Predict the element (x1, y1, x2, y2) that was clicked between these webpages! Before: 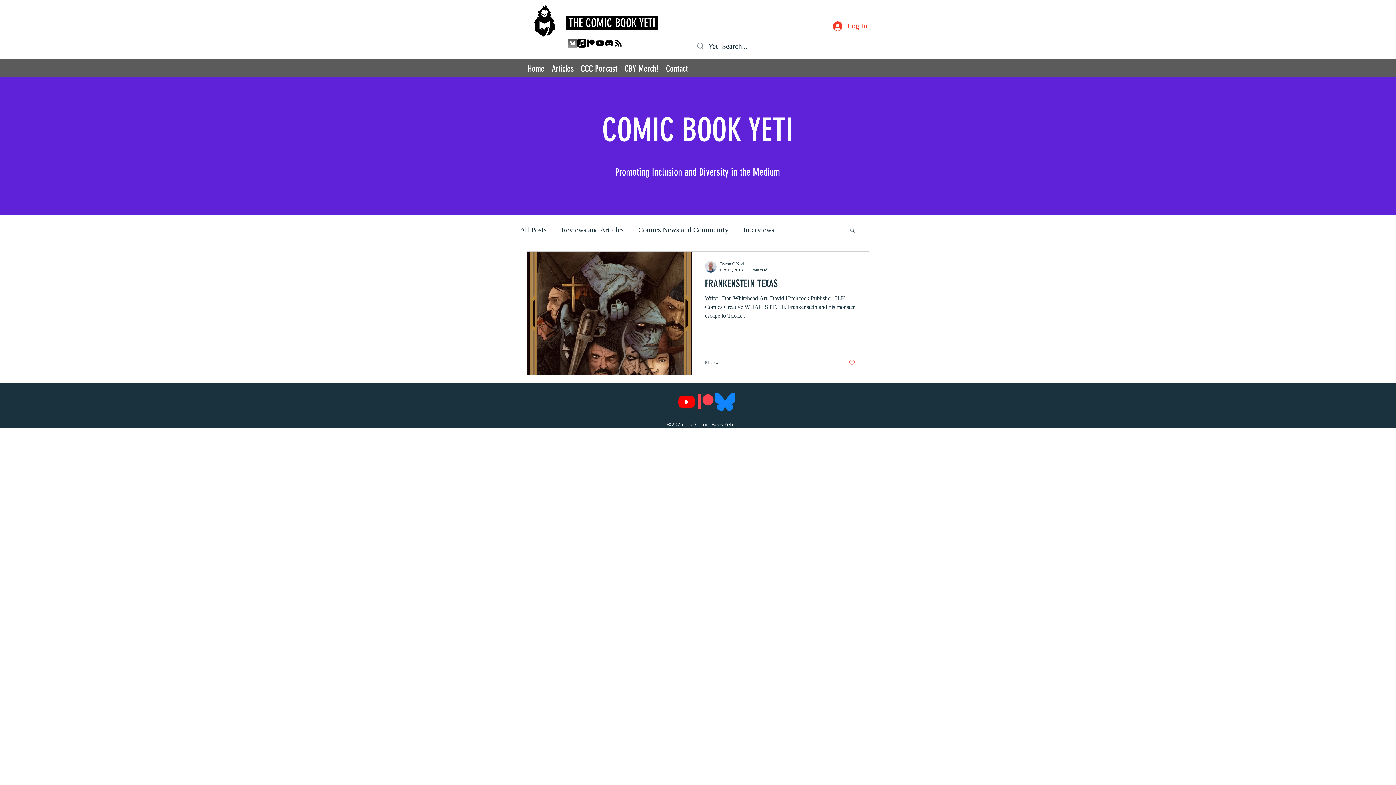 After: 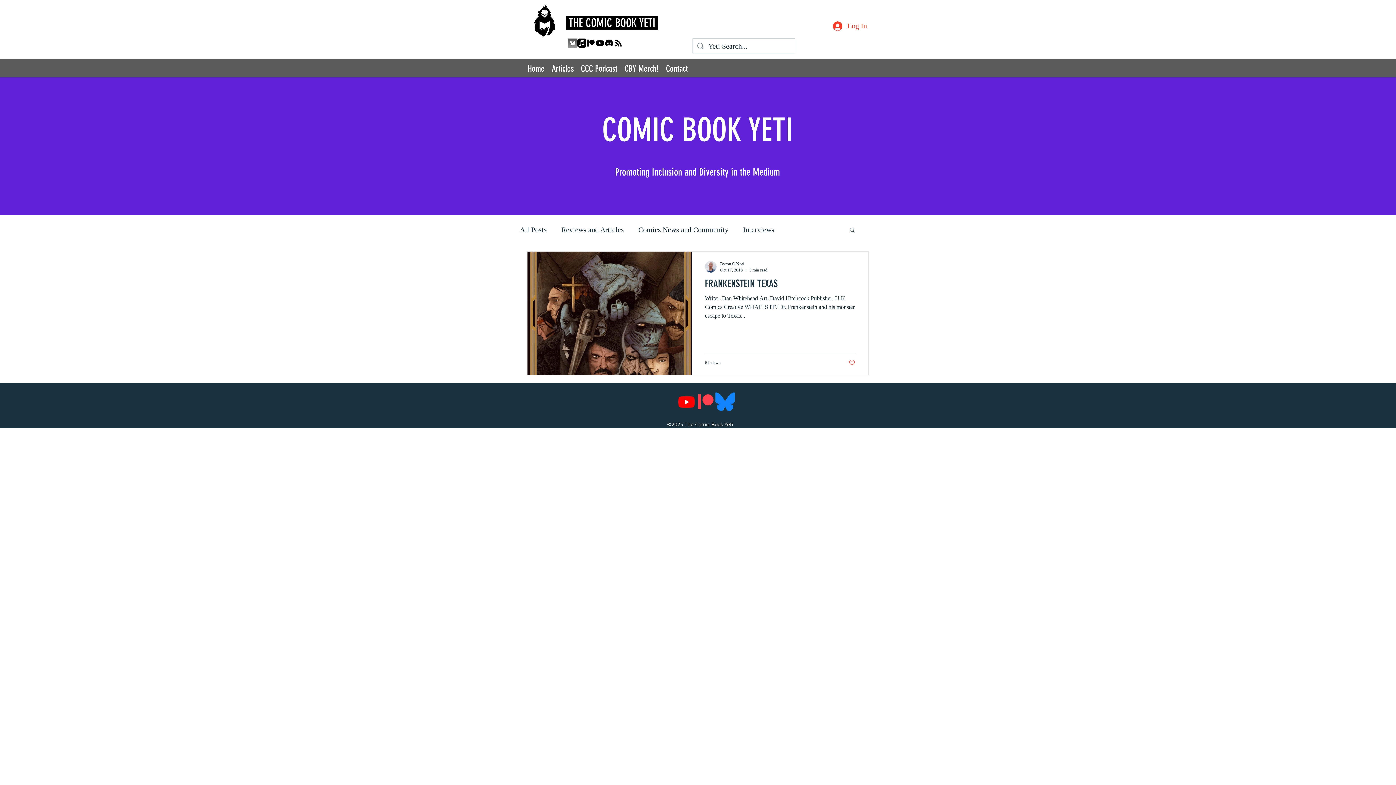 Action: label: Apple Music    bbox: (577, 38, 586, 47)